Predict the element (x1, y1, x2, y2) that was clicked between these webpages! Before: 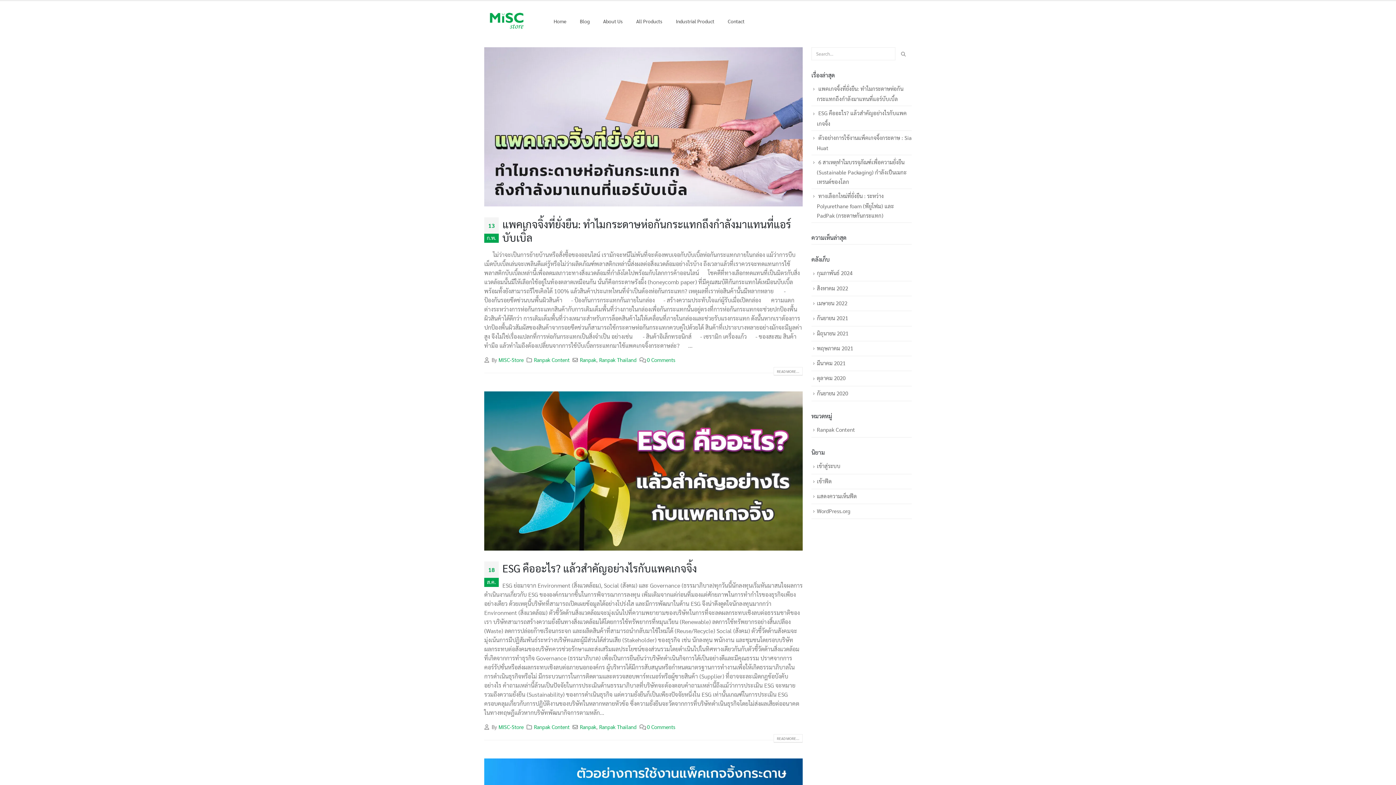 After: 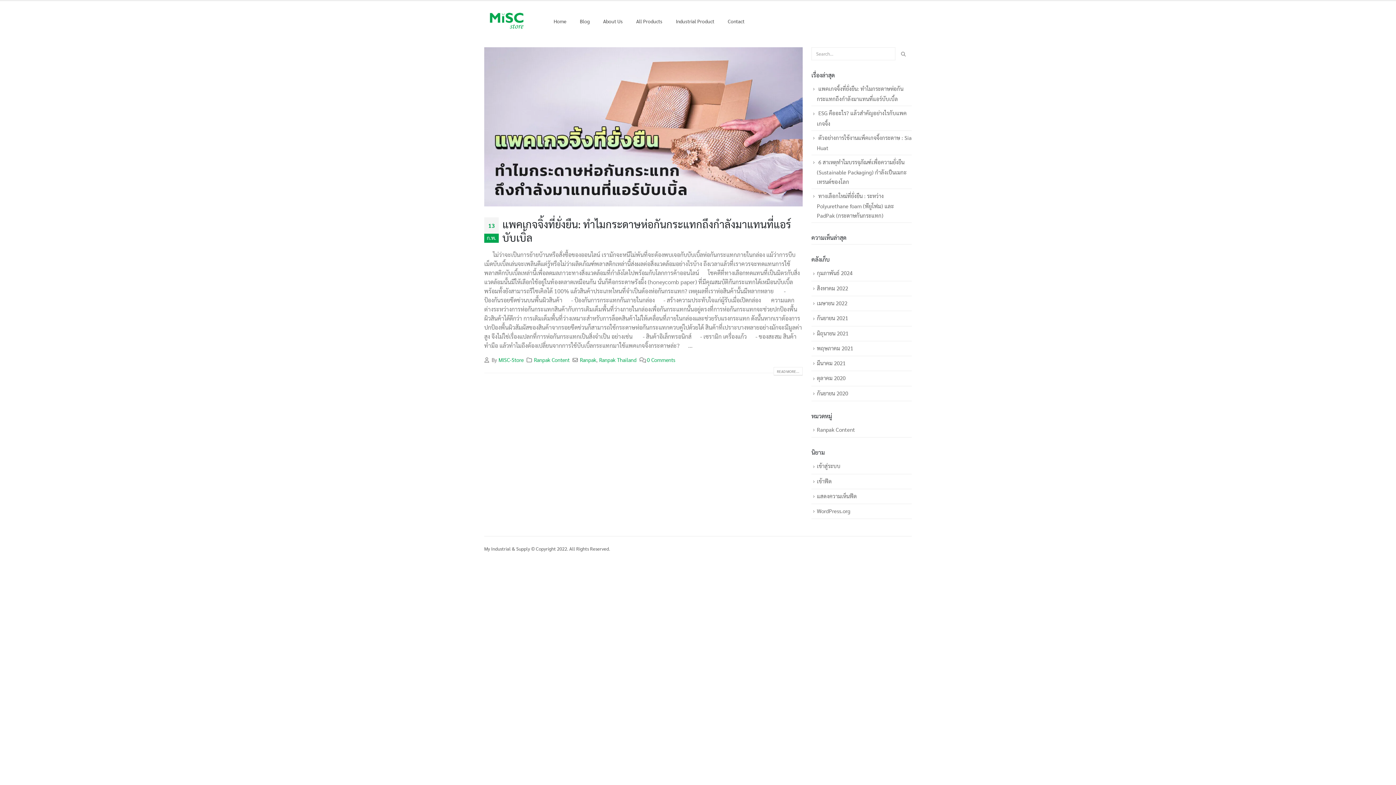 Action: bbox: (817, 269, 852, 276) label: กุมภาพันธ์ 2024